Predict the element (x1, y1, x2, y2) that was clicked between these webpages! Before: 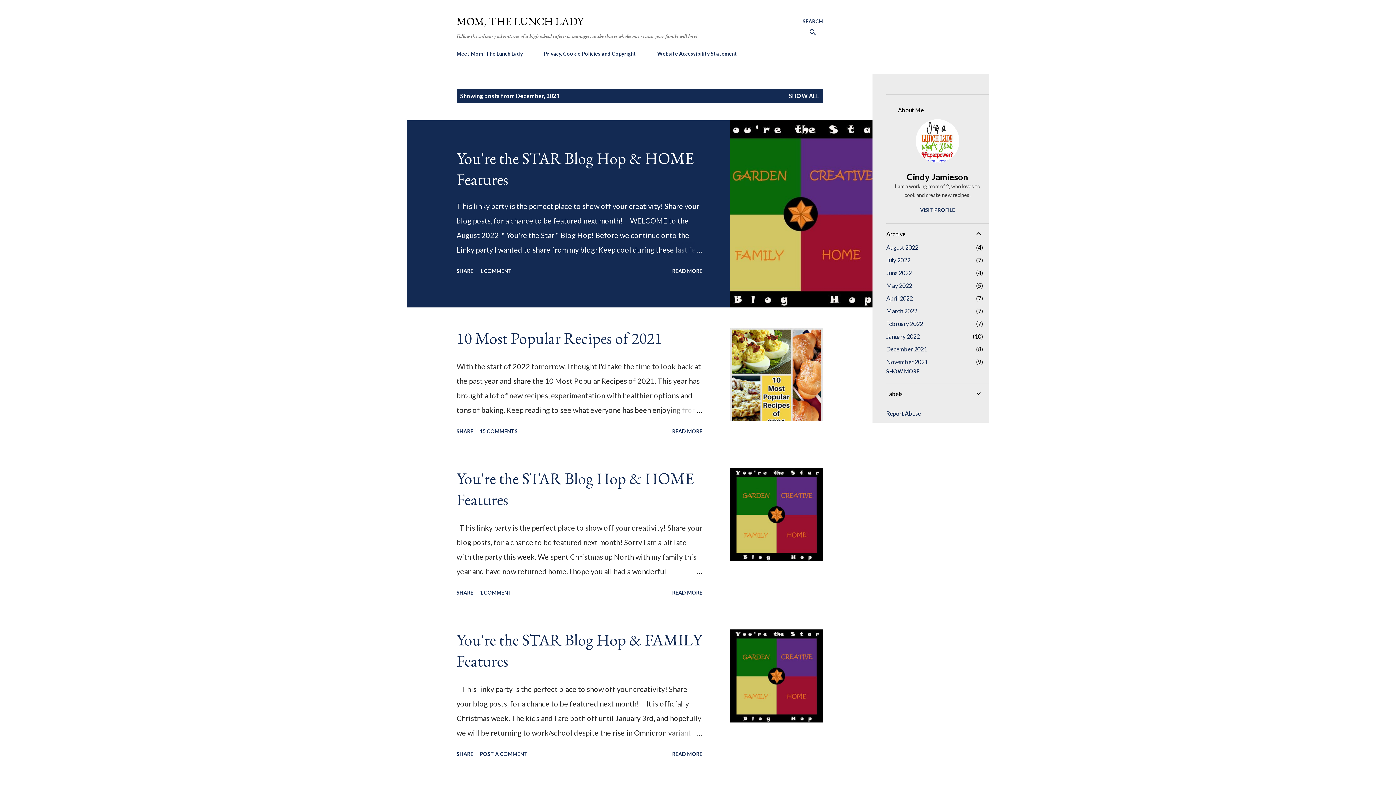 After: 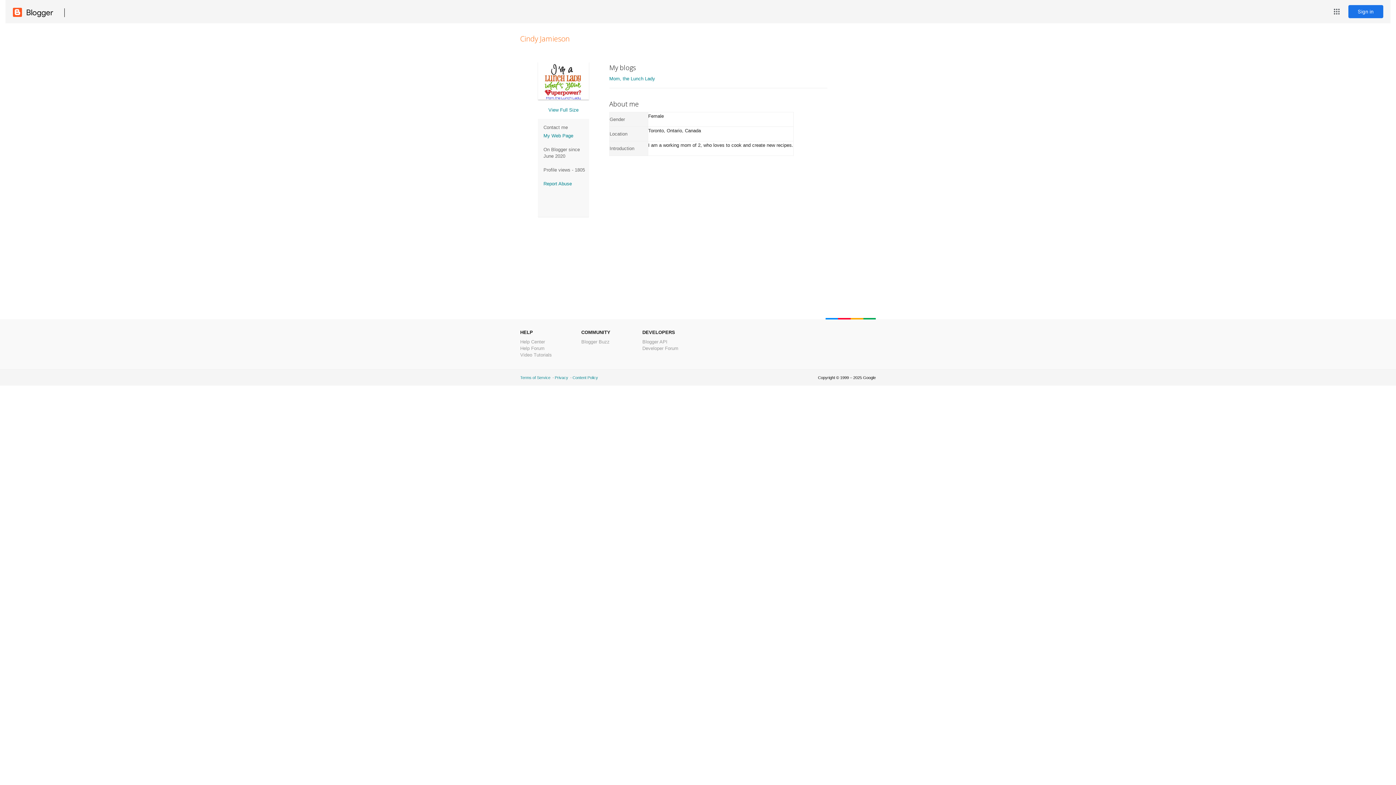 Action: bbox: (916, 155, 959, 164)